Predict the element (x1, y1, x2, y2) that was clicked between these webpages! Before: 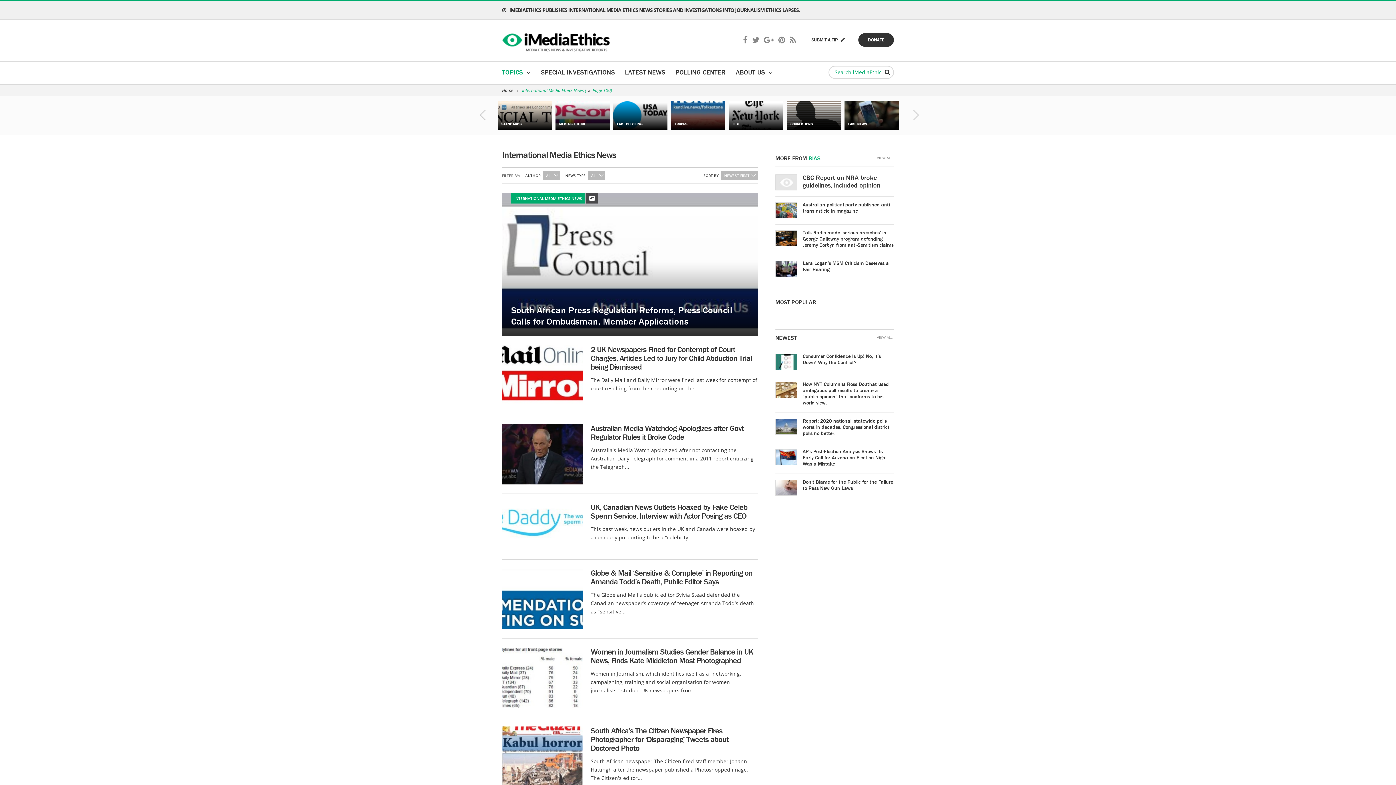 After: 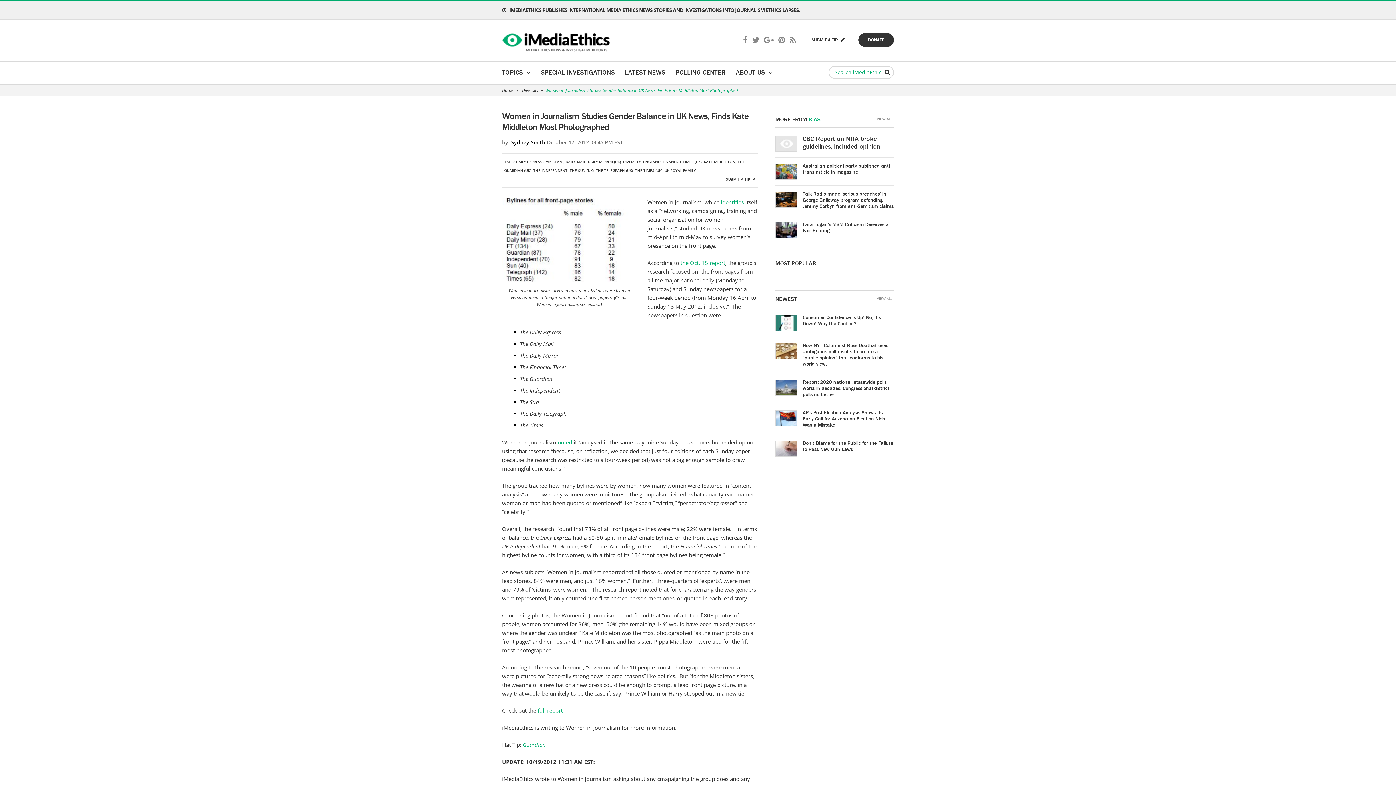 Action: bbox: (502, 647, 582, 708)